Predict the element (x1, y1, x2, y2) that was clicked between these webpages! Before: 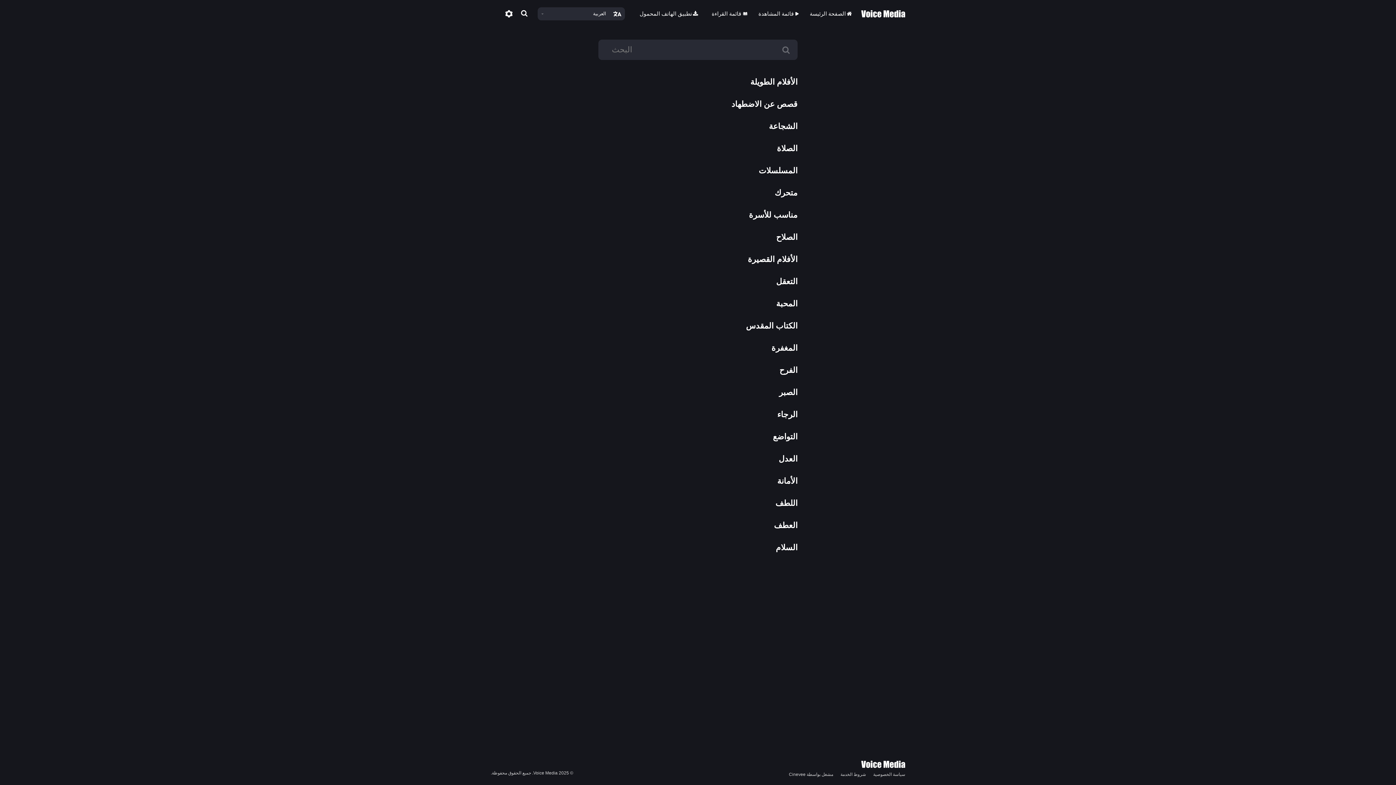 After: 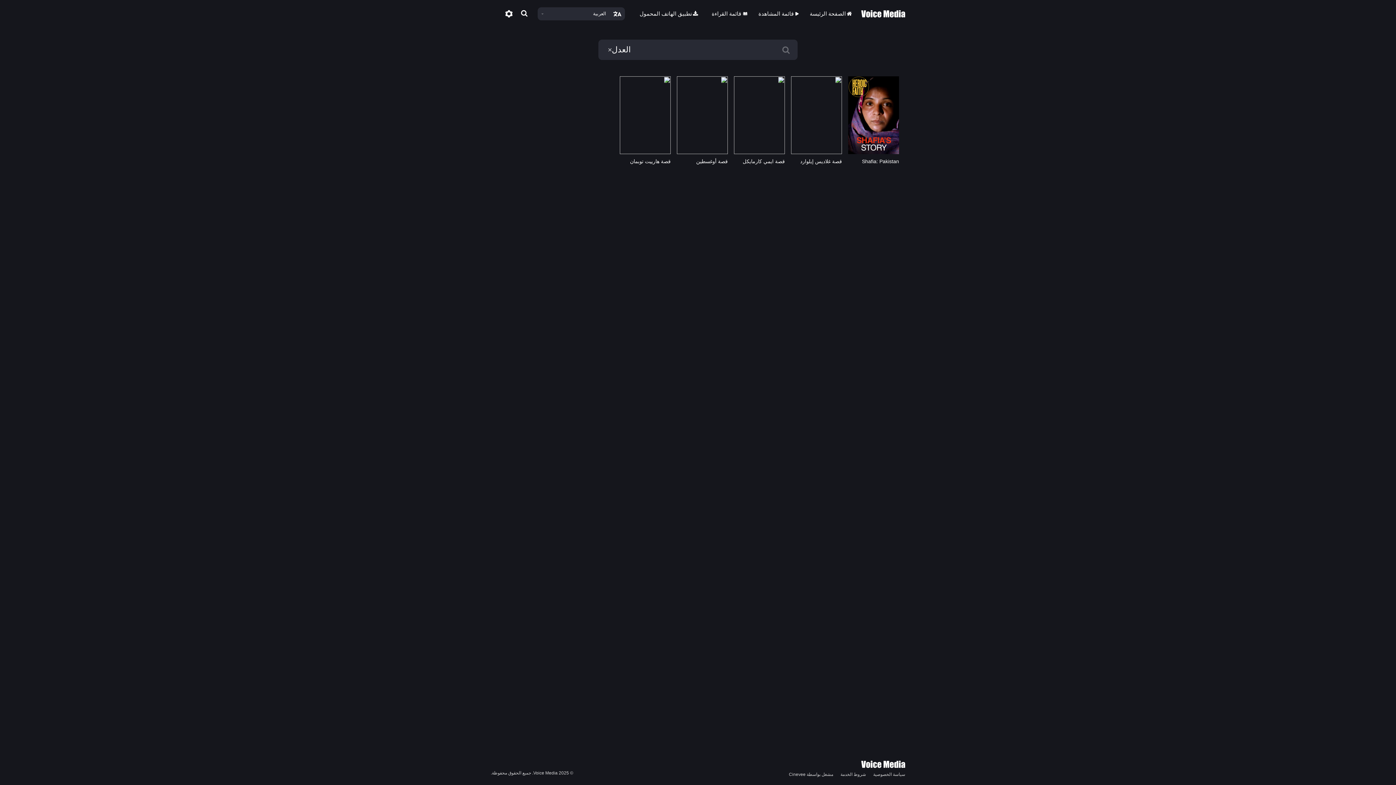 Action: bbox: (778, 454, 797, 463) label: العدل